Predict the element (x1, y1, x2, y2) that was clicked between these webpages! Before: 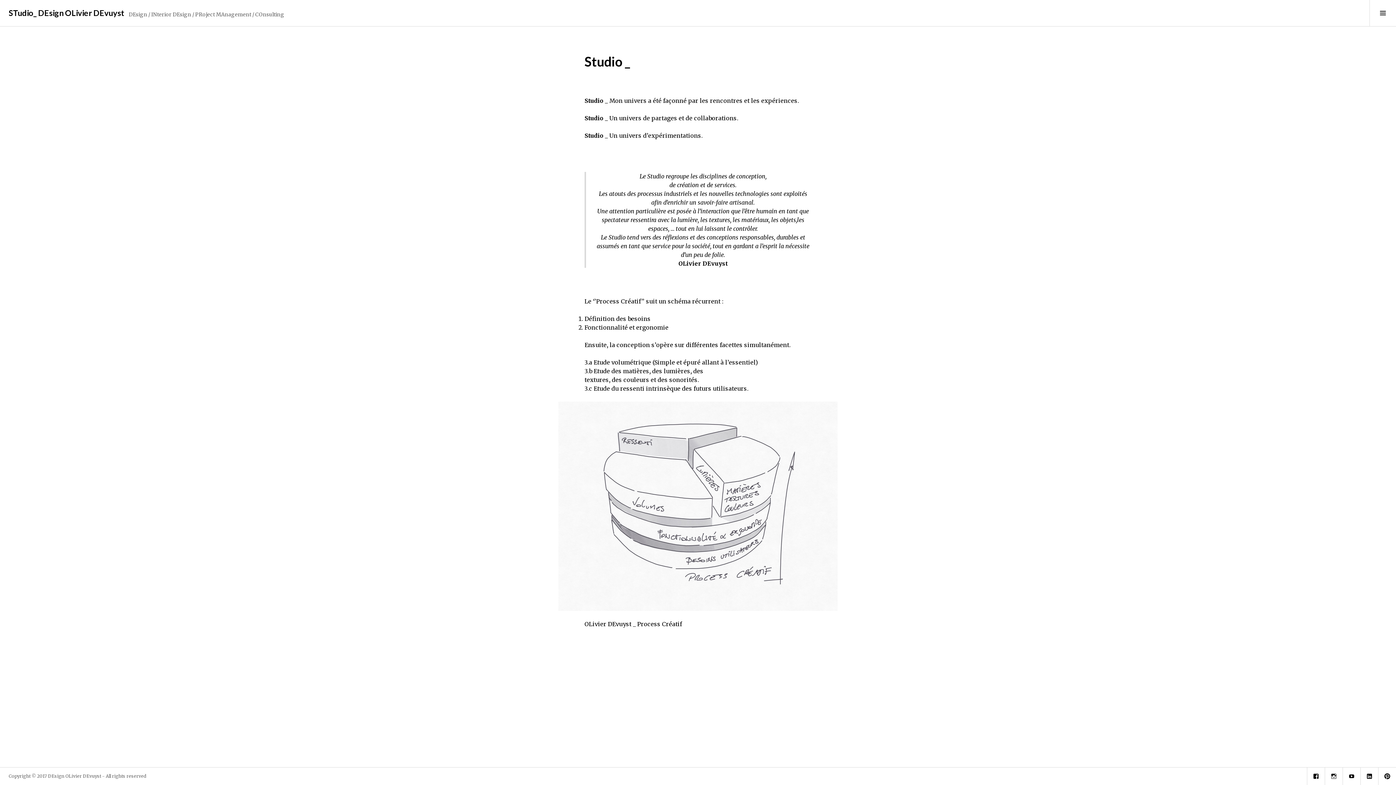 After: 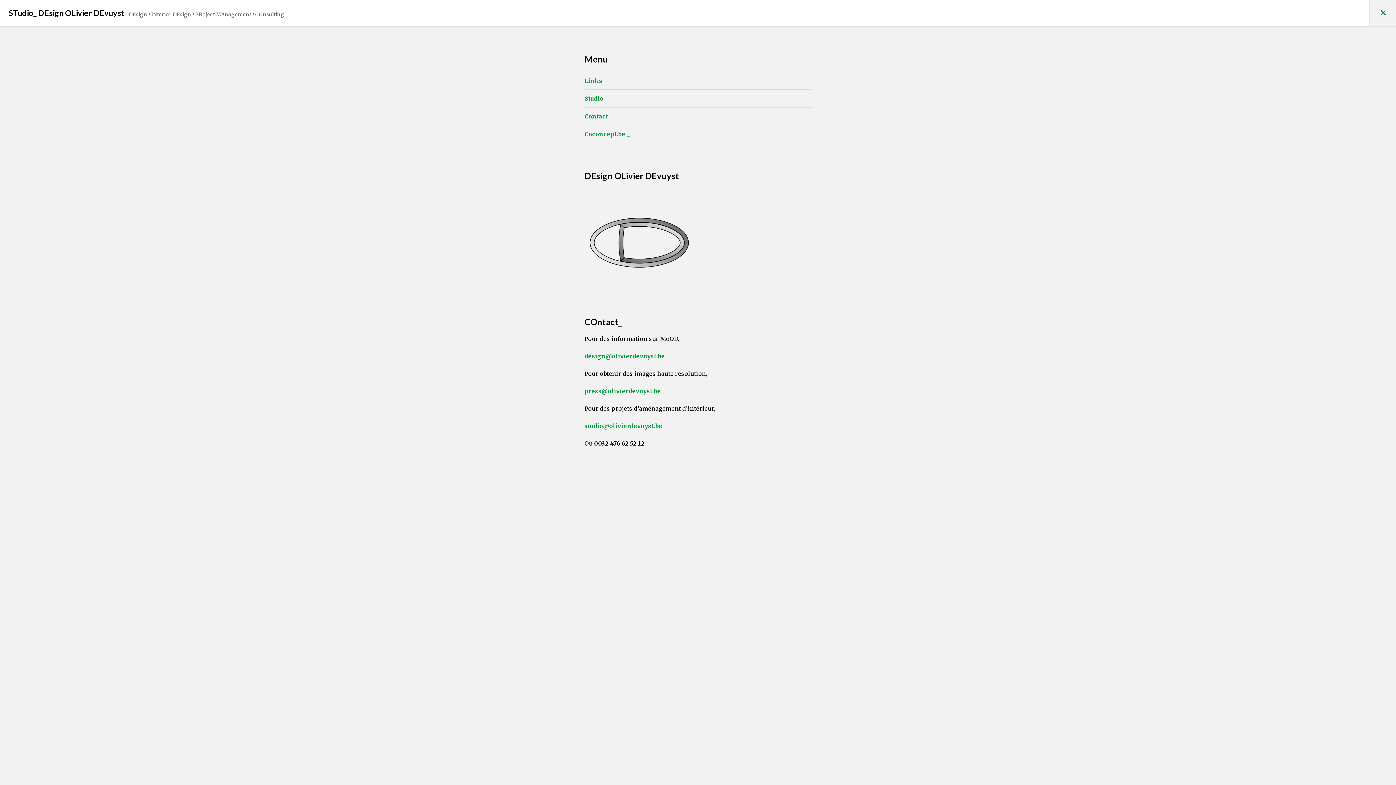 Action: label: Toggle Sidebar bbox: (1369, 0, 1396, 26)